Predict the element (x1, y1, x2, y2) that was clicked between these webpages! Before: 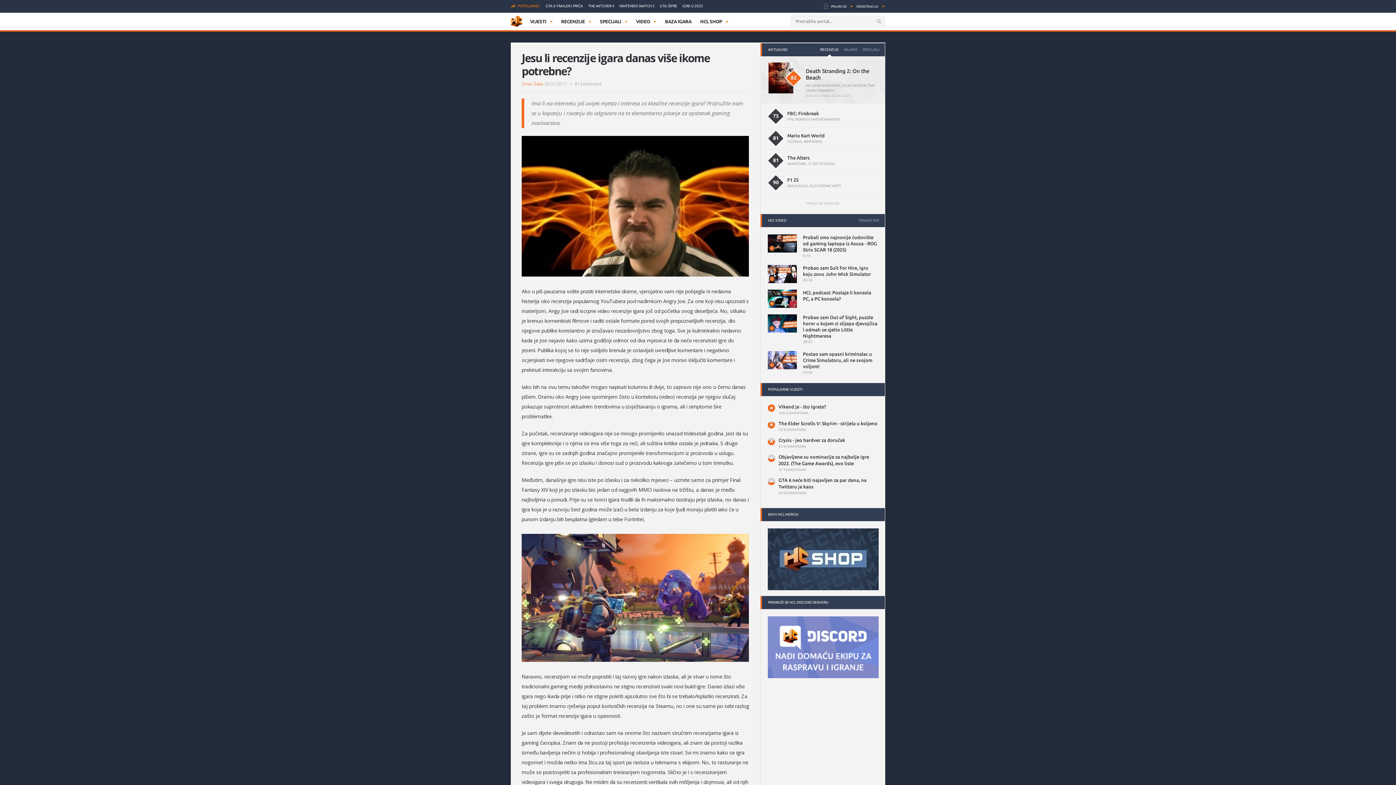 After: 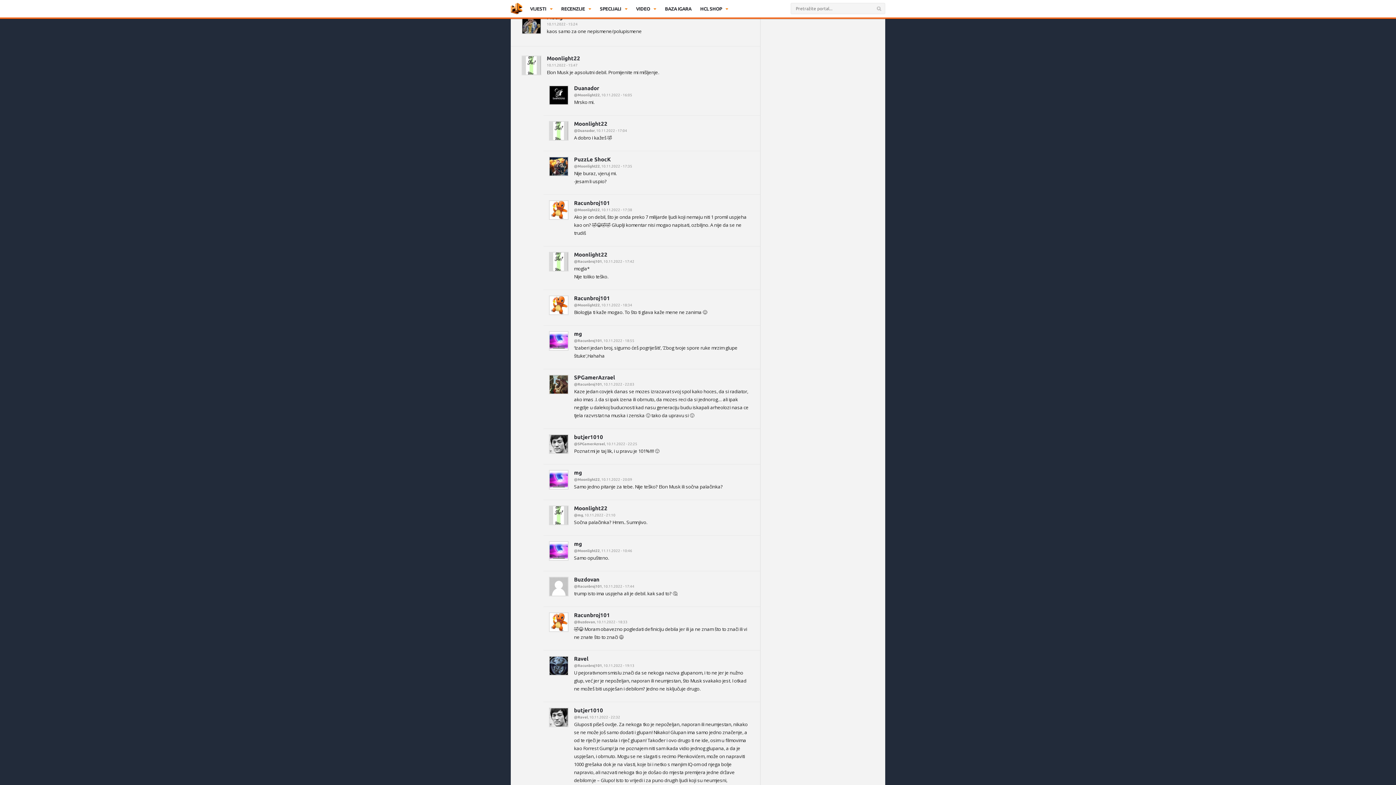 Action: label: 40 KOMENTARA bbox: (778, 491, 806, 495)